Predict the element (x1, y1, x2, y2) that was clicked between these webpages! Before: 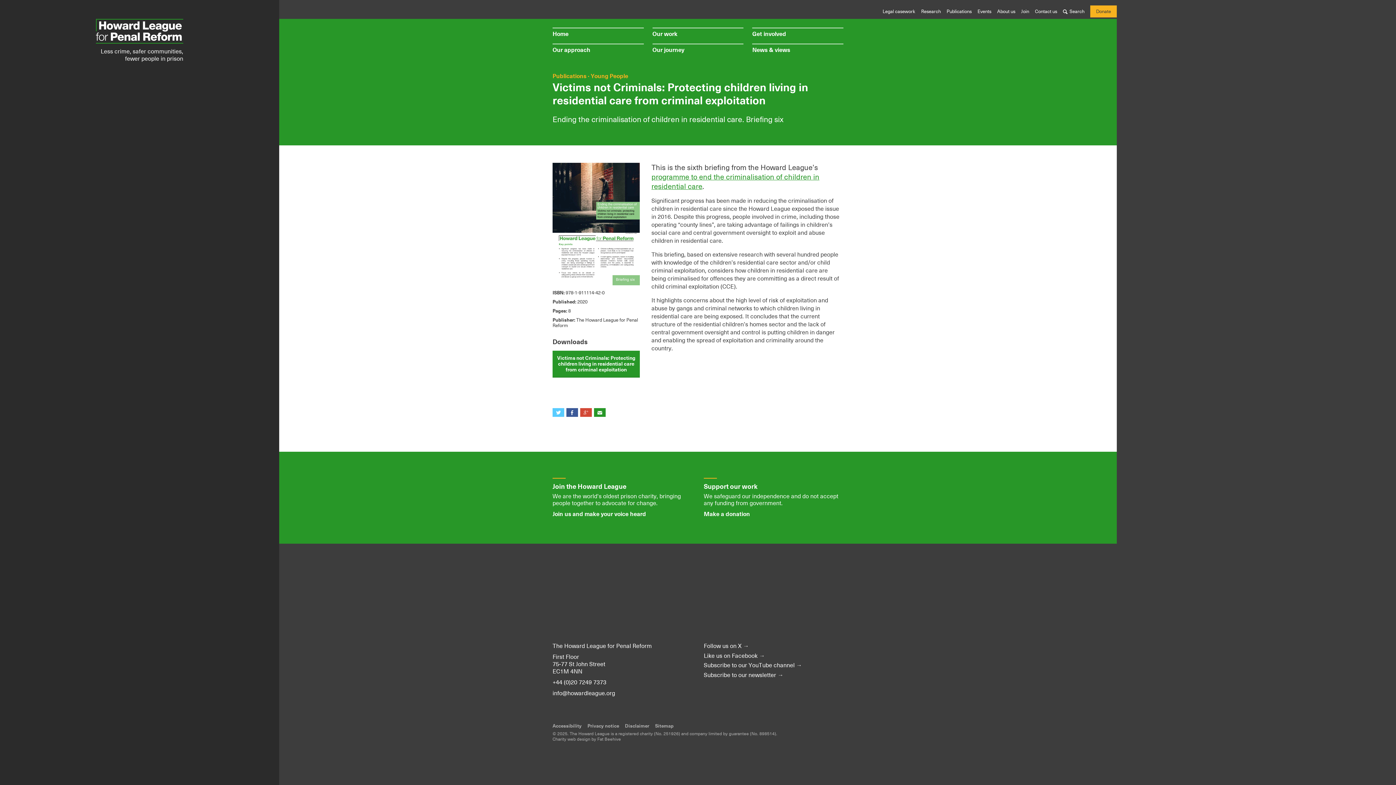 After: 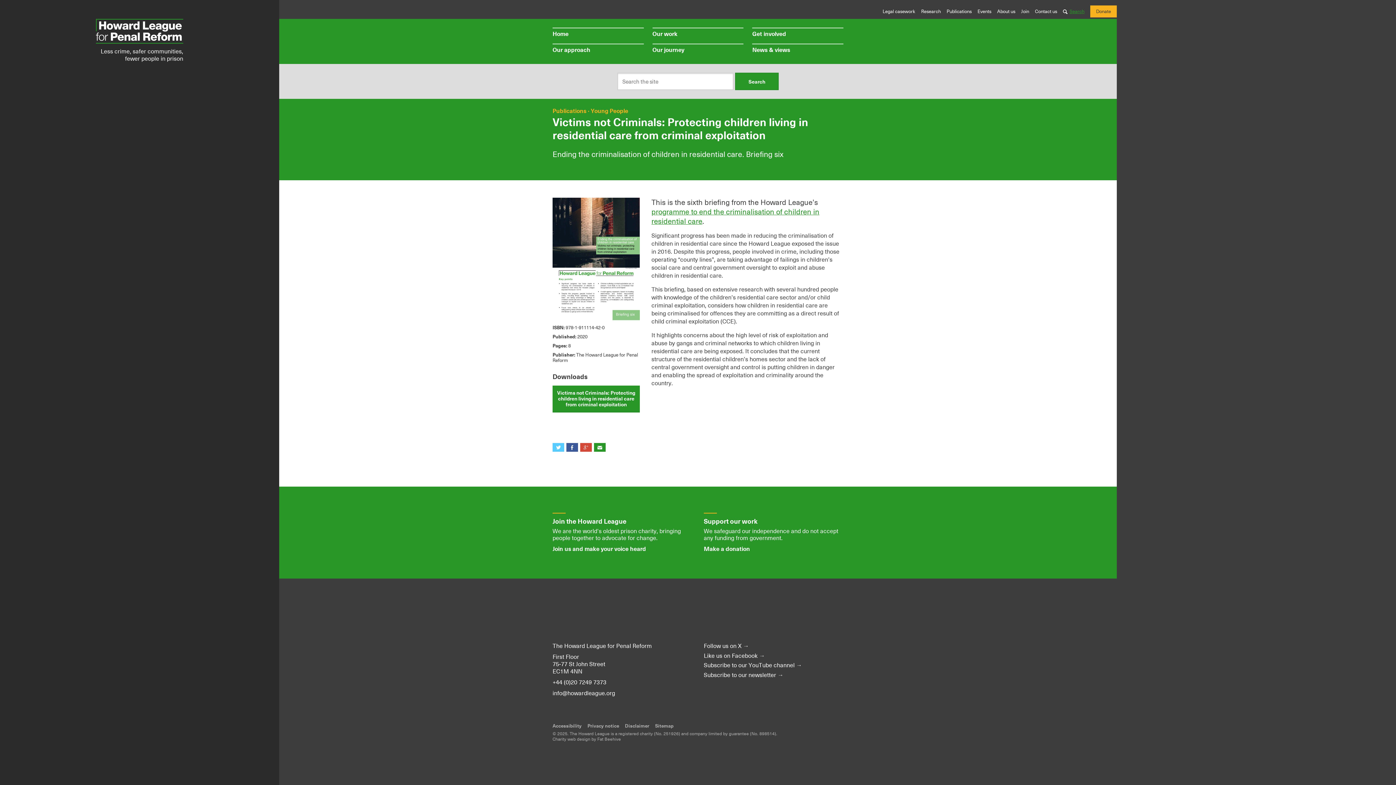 Action: bbox: (1063, 8, 1084, 14) label: 
Search